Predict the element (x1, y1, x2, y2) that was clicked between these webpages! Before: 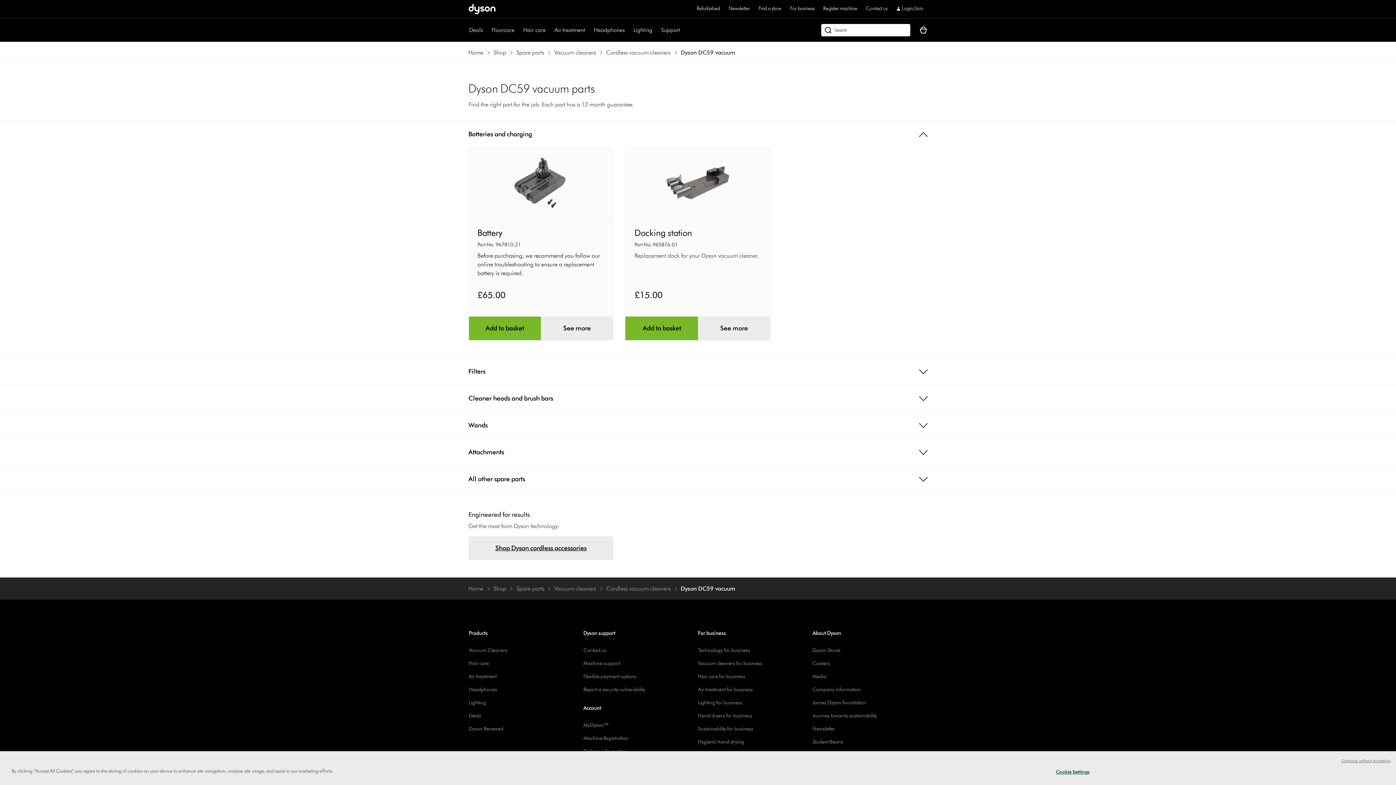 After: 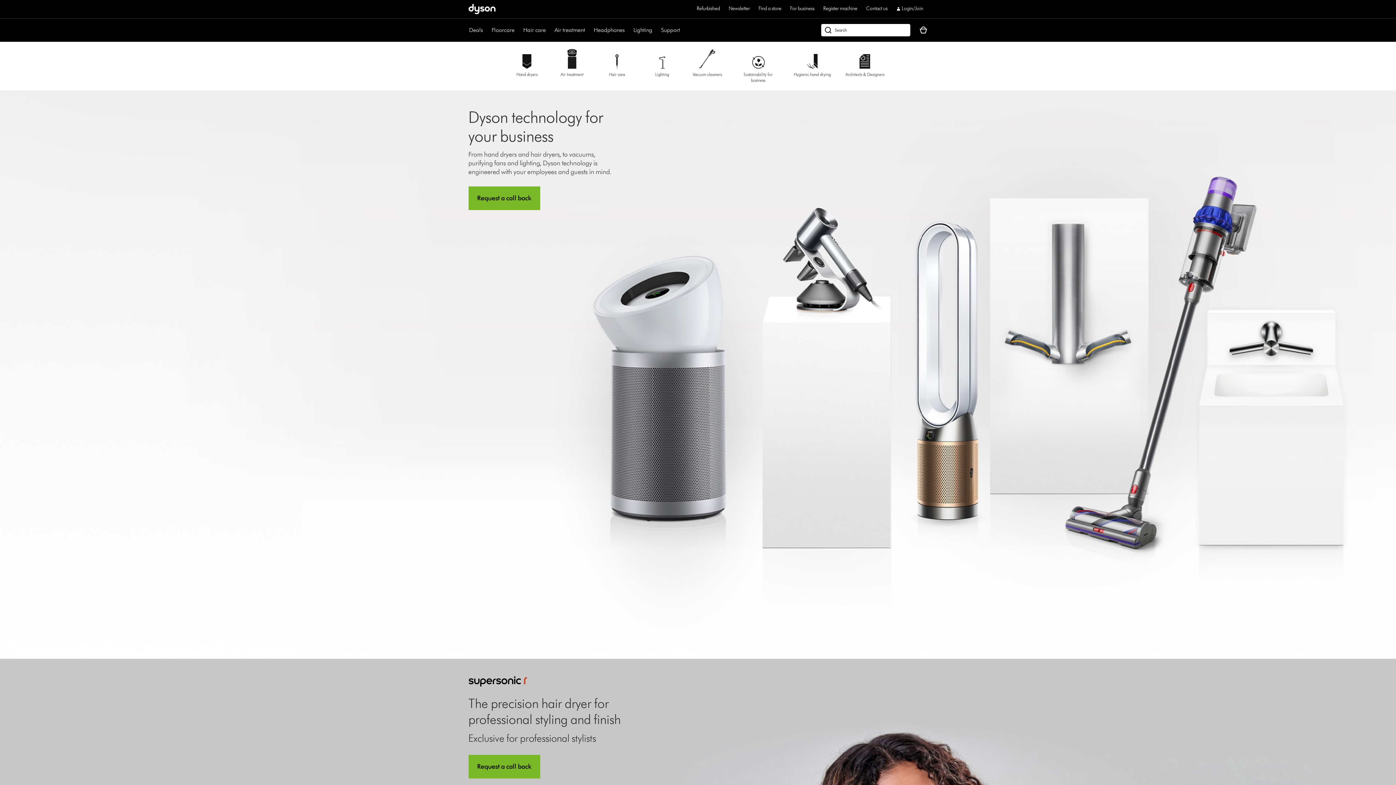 Action: bbox: (698, 647, 750, 653) label: Technology for business